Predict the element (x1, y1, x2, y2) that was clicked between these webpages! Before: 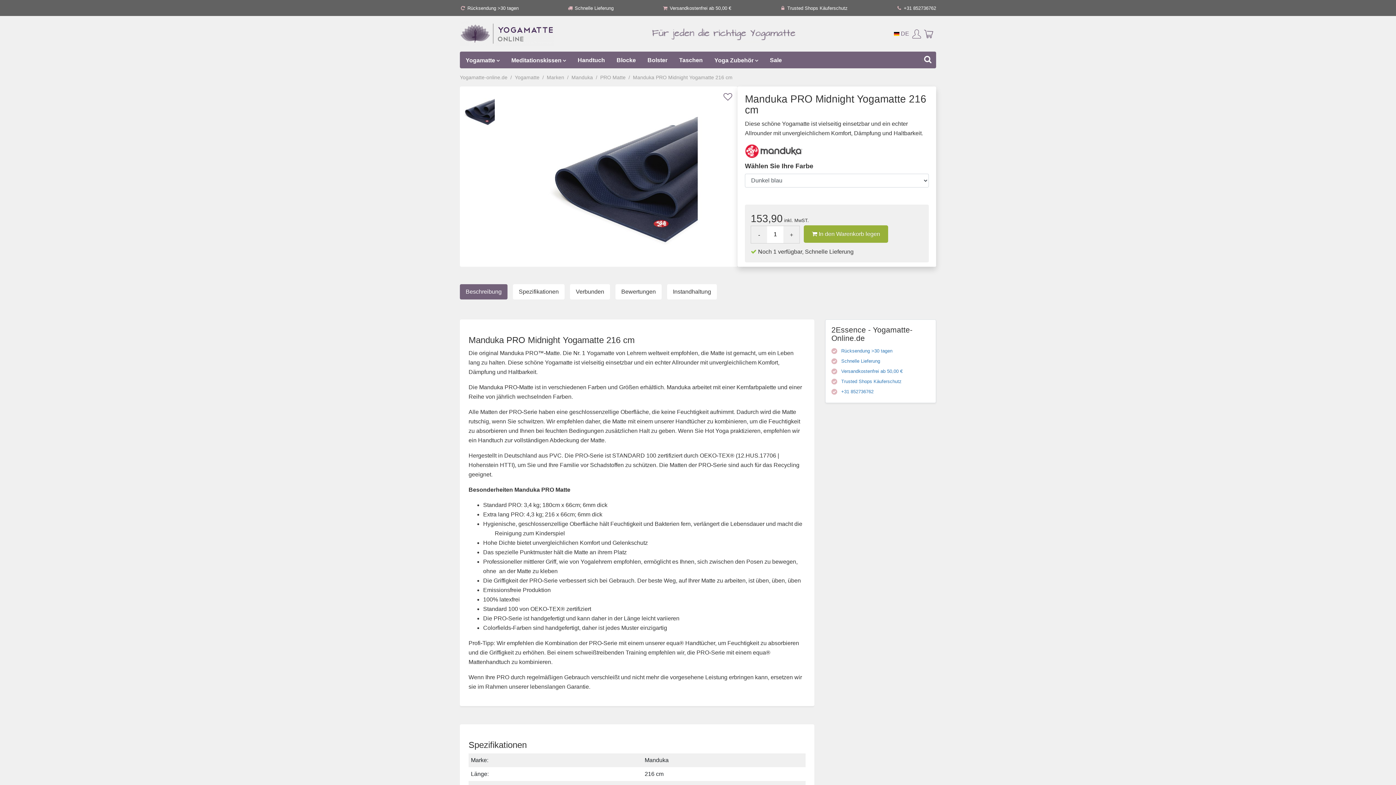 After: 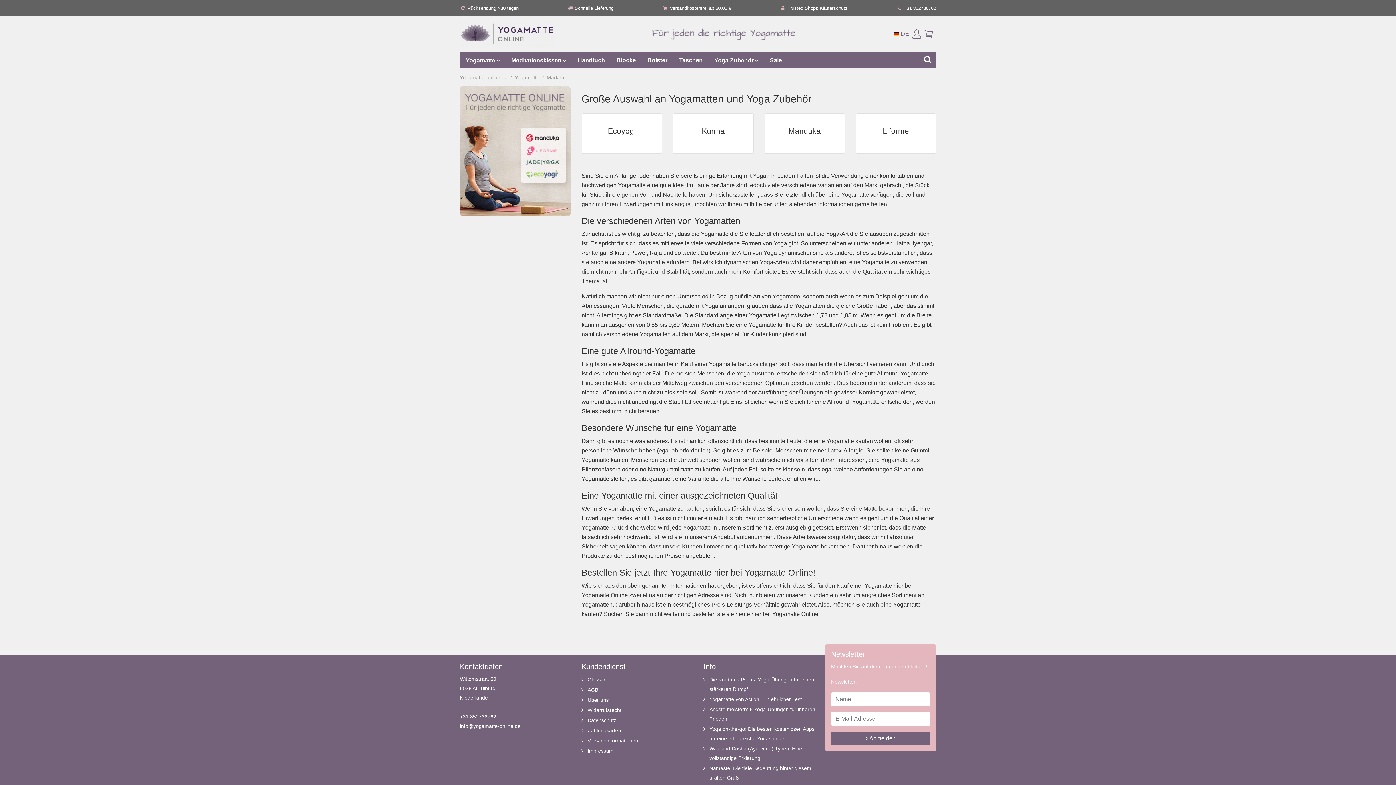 Action: bbox: (546, 74, 564, 80) label: Marken